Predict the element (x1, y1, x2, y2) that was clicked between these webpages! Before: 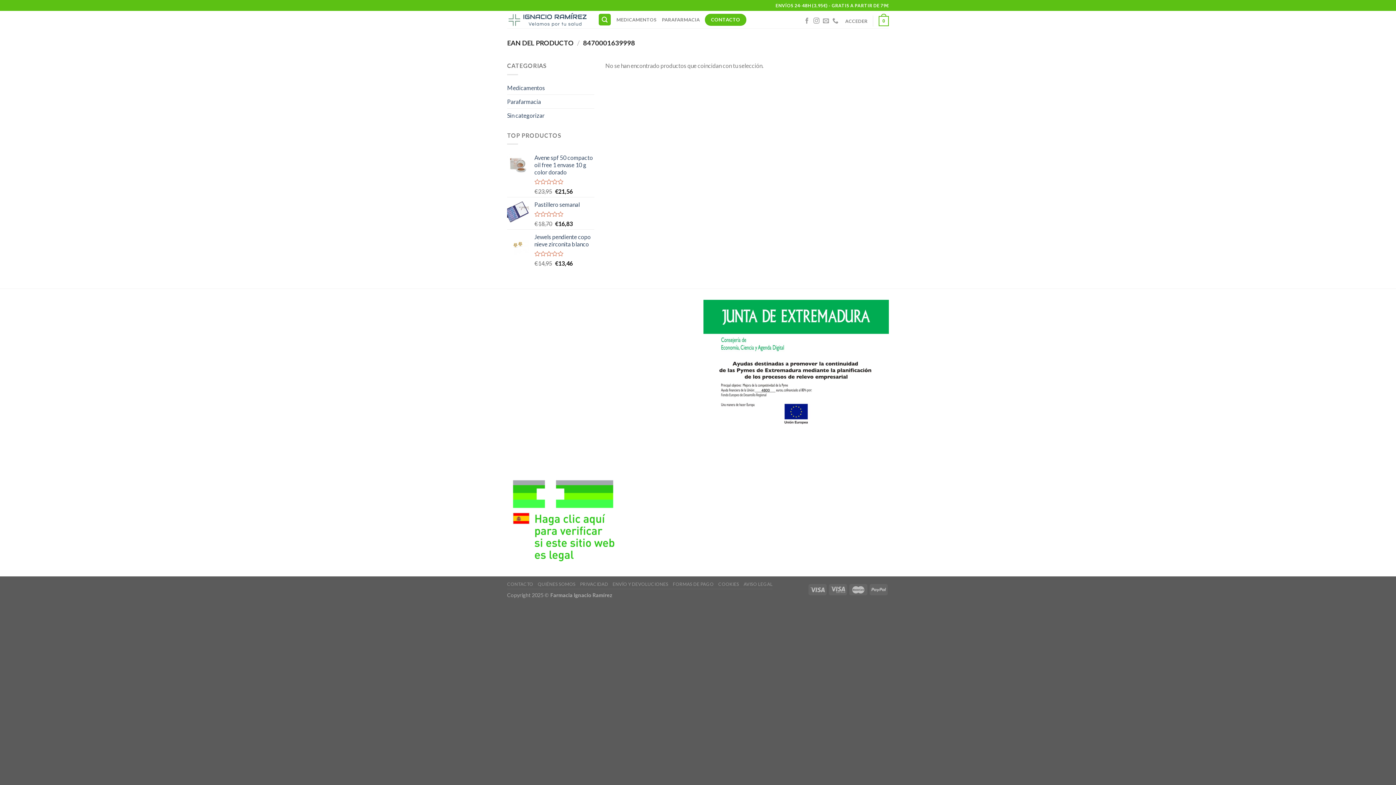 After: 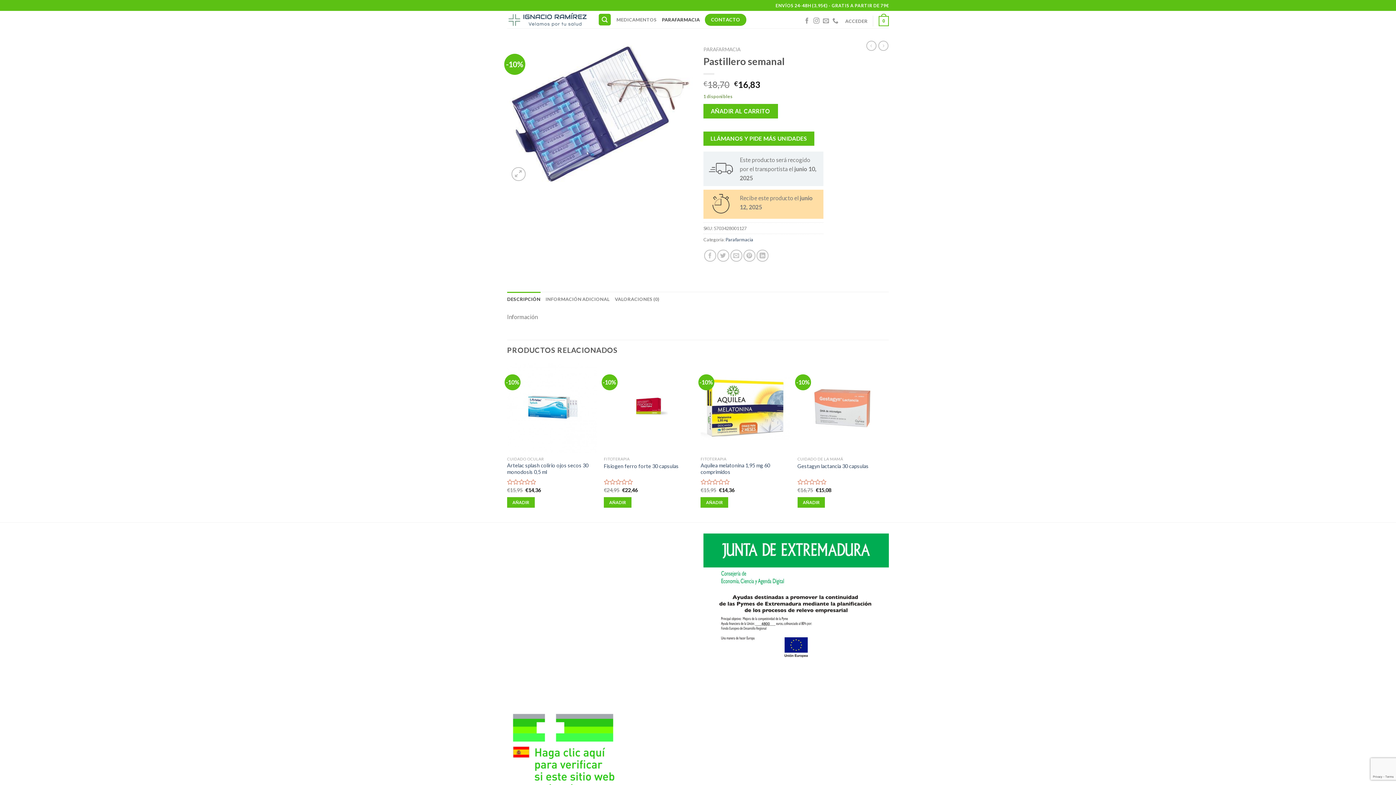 Action: bbox: (534, 201, 594, 208) label: Pastillero semanal